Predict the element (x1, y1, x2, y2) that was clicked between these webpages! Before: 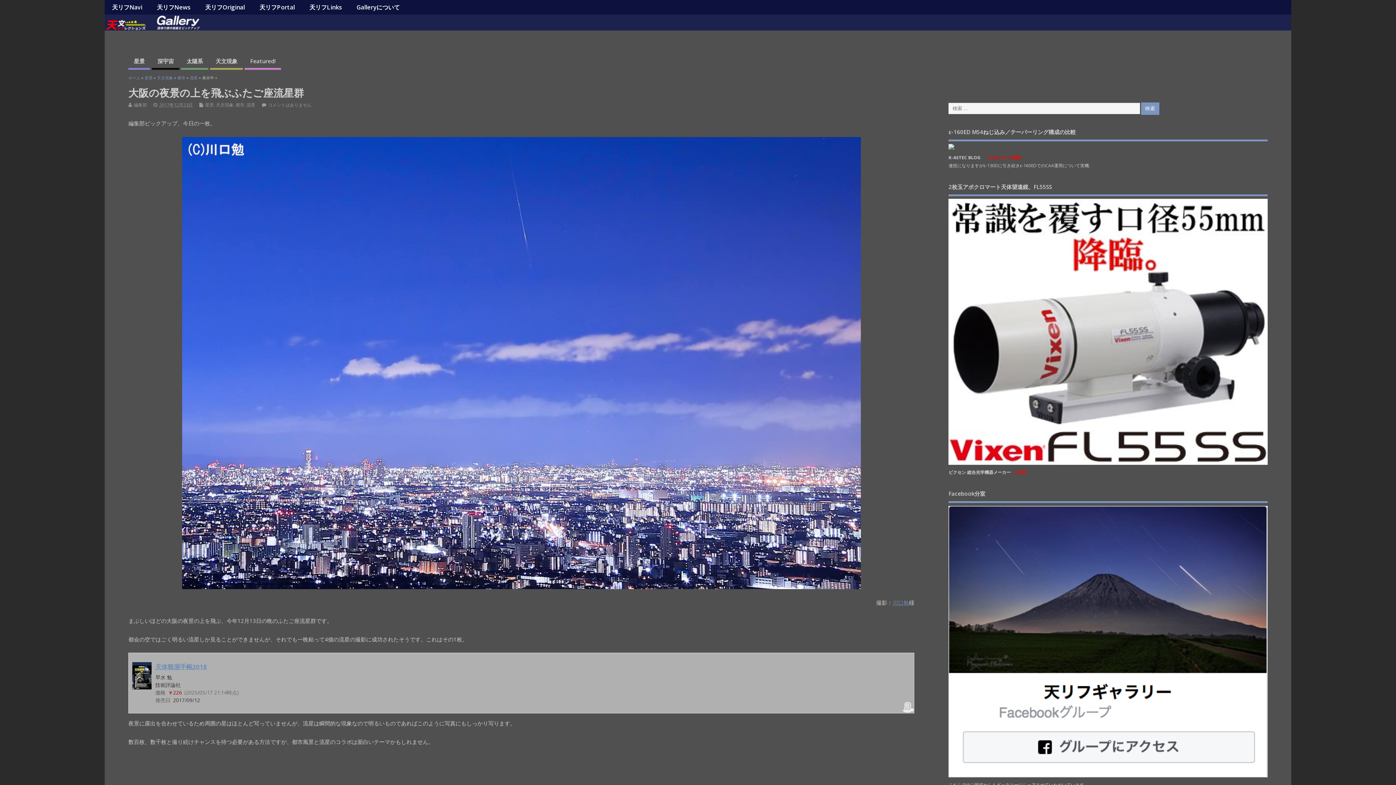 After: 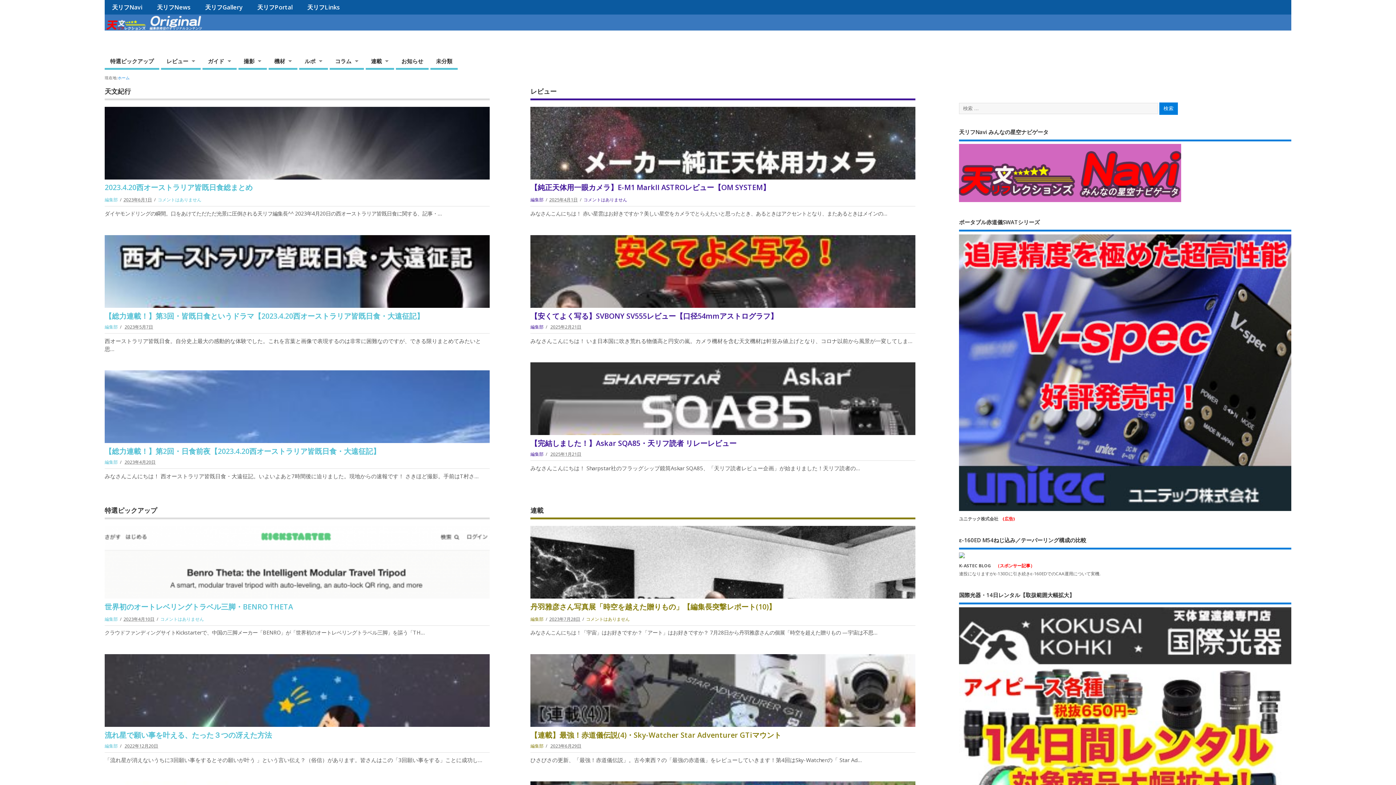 Action: bbox: (197, 0, 252, 14) label: 天リフOriginal